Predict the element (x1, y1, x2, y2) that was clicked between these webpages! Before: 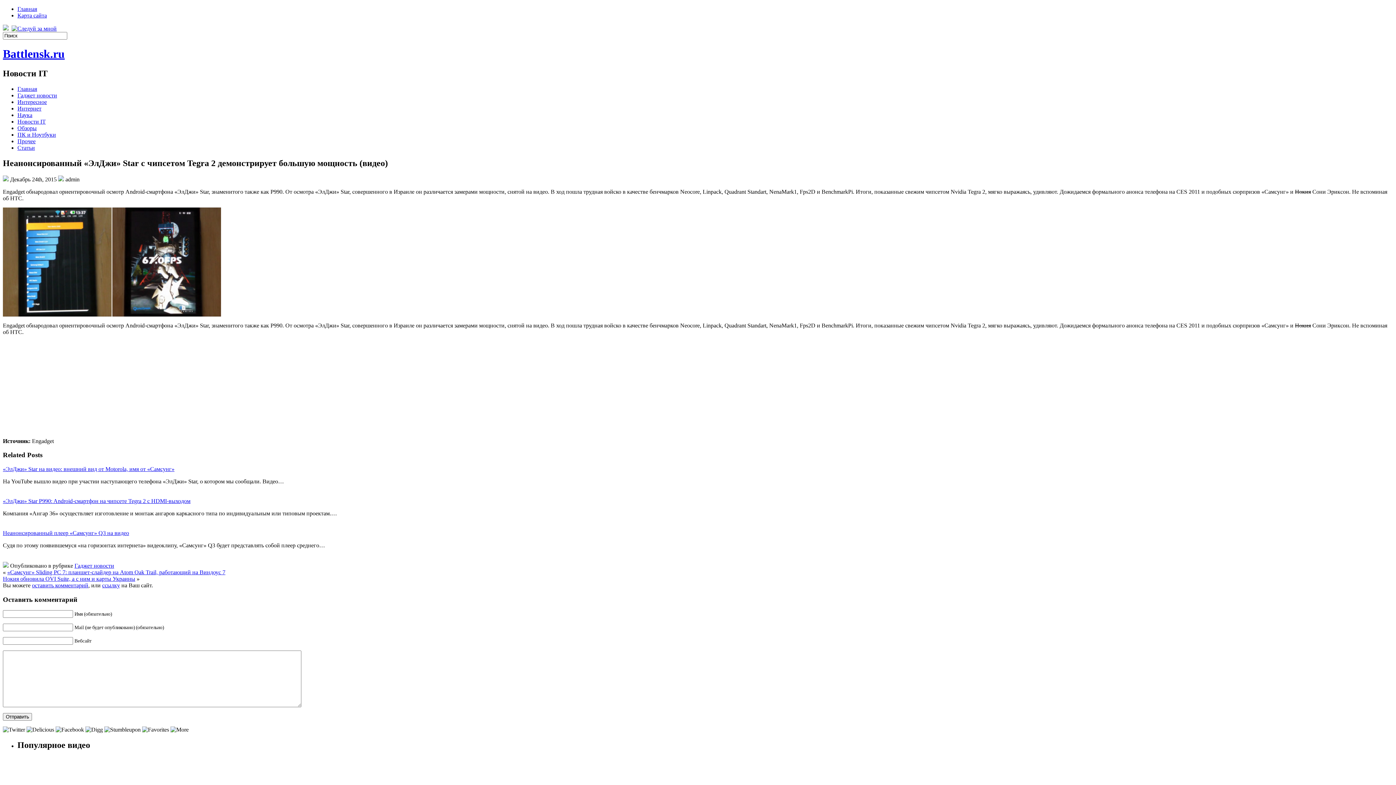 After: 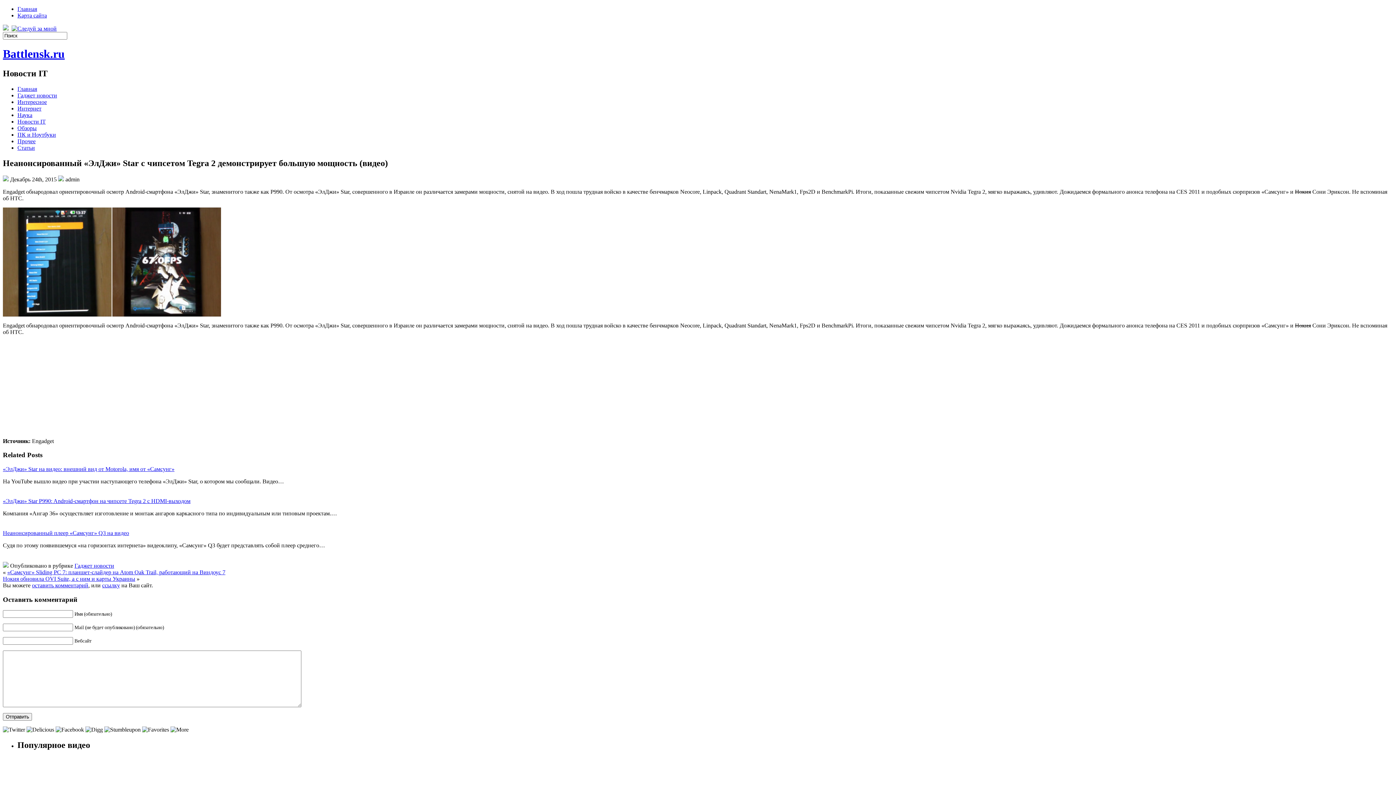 Action: bbox: (142, 727, 169, 733)